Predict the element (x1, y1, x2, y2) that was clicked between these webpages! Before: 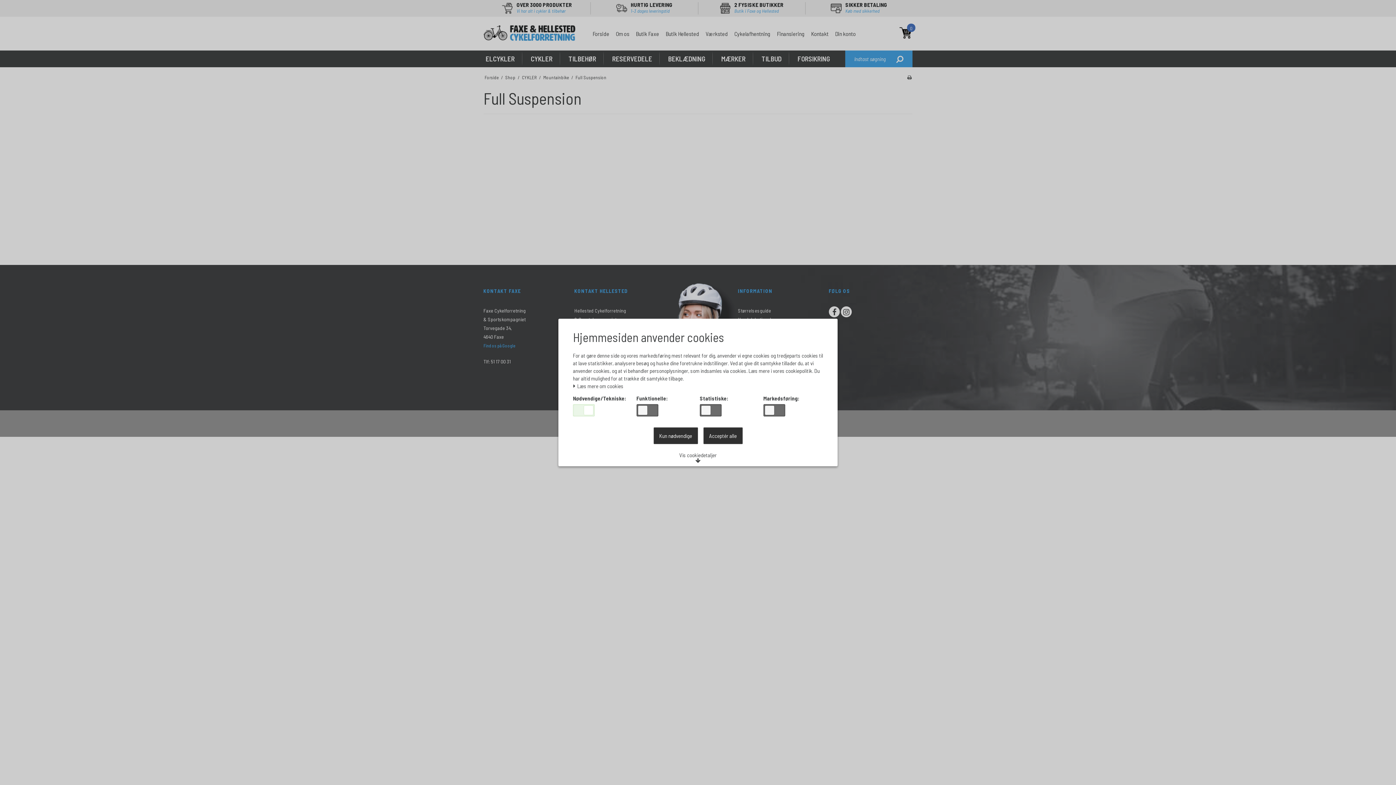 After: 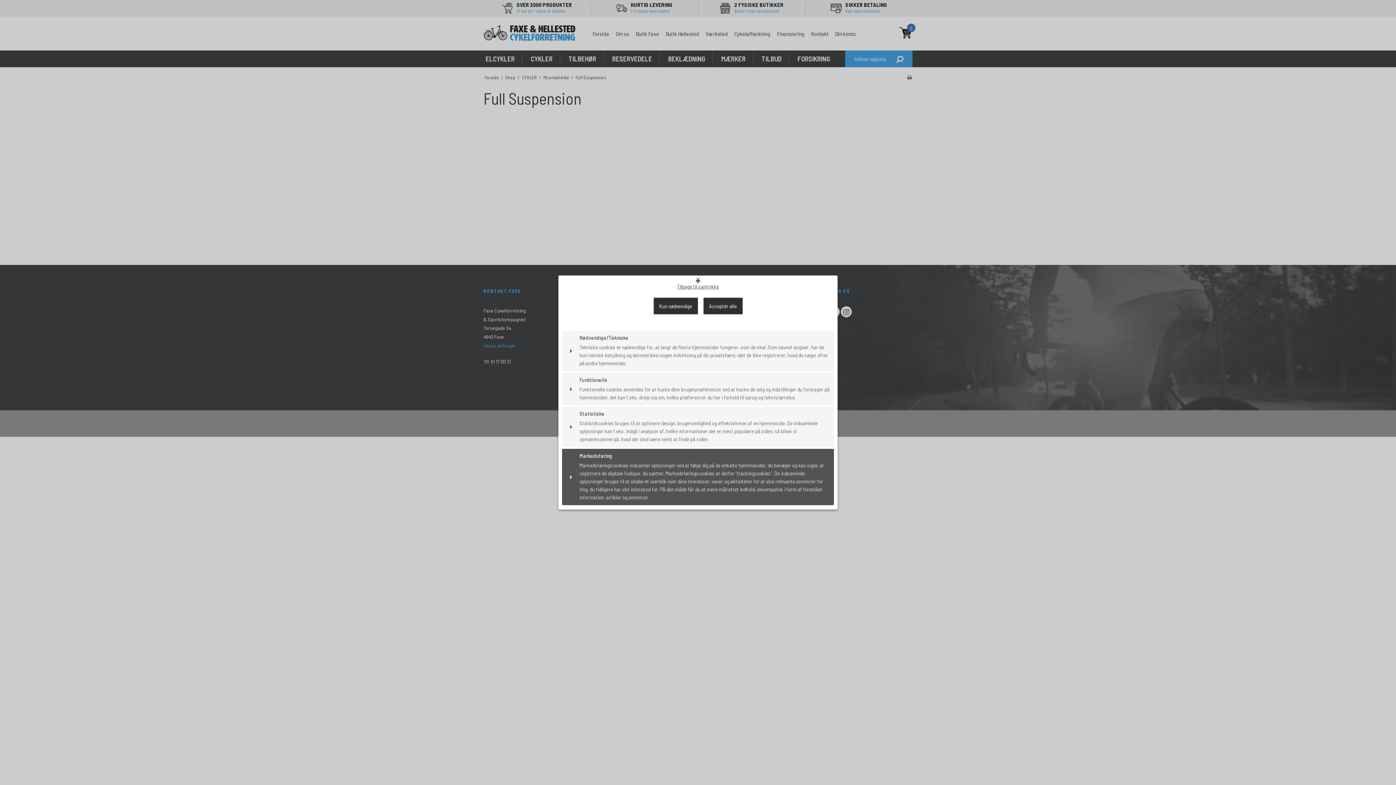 Action: label: Vis cookiedetaljer bbox: (674, 449, 722, 466)